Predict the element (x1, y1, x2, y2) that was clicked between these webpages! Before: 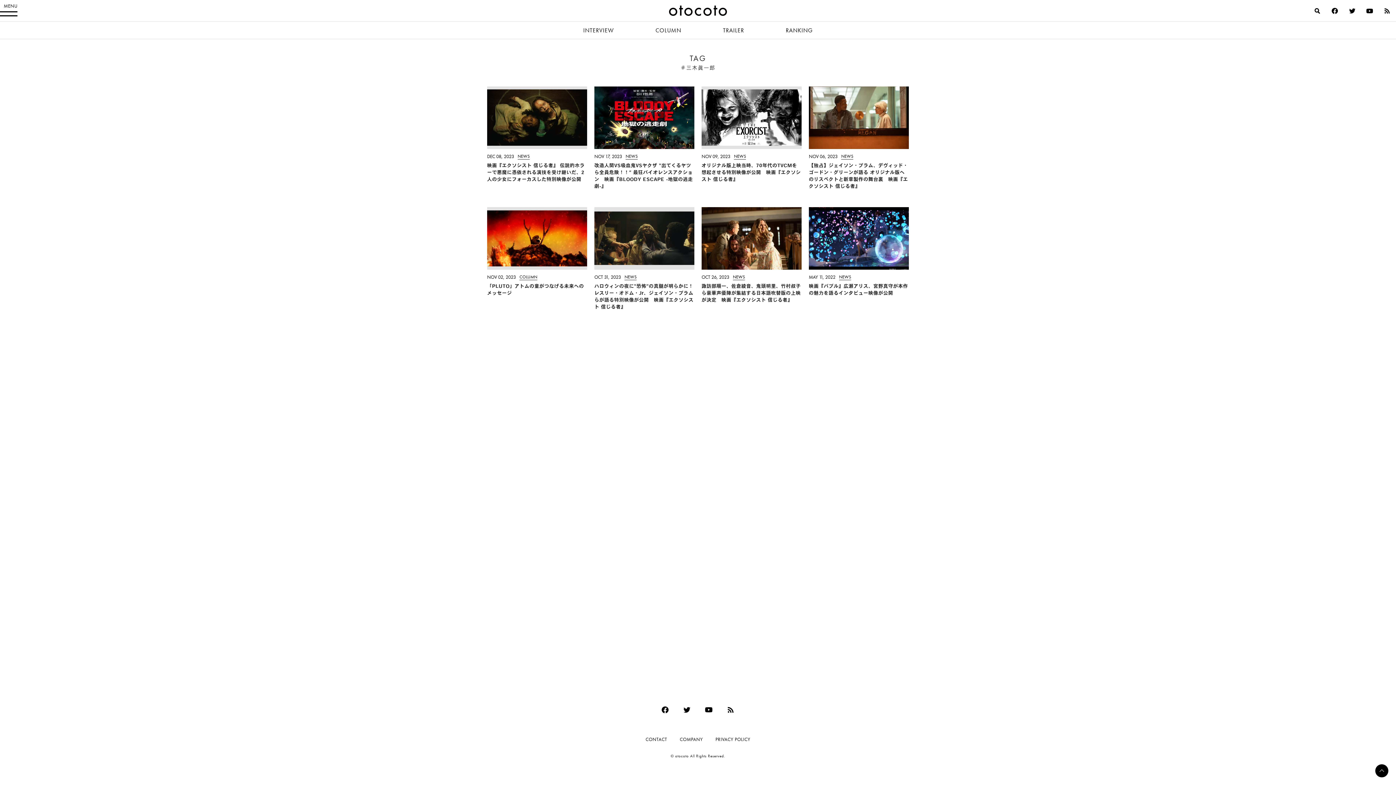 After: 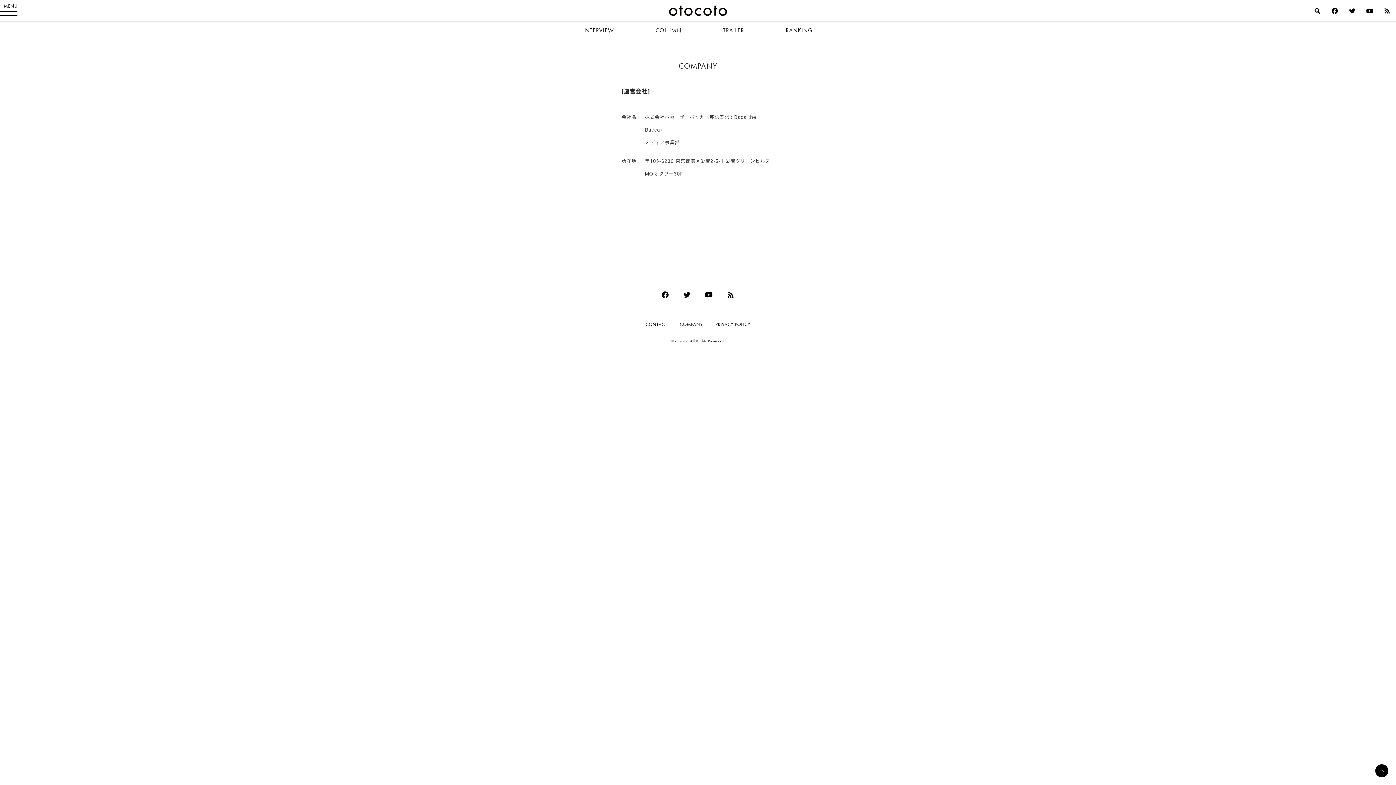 Action: bbox: (680, 736, 703, 742) label: COMPANY